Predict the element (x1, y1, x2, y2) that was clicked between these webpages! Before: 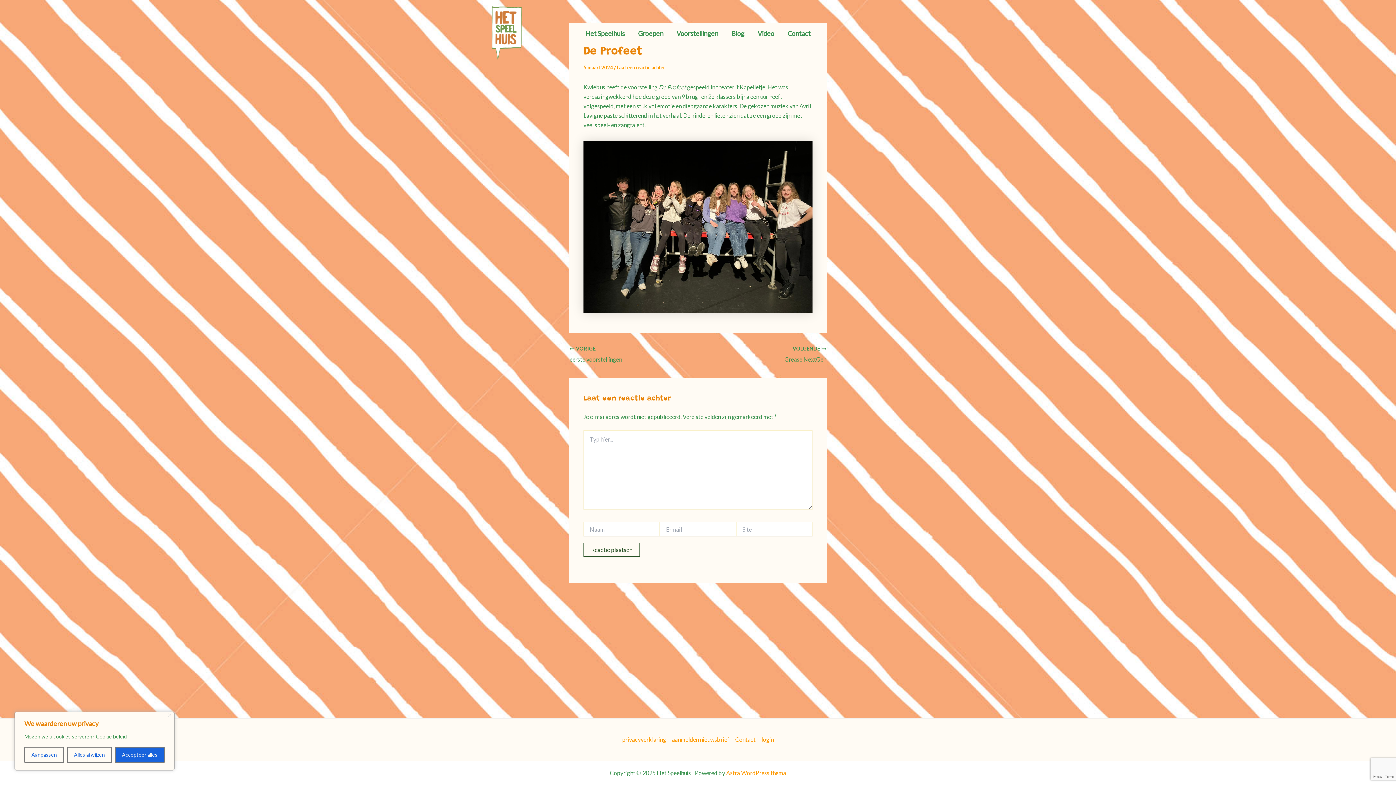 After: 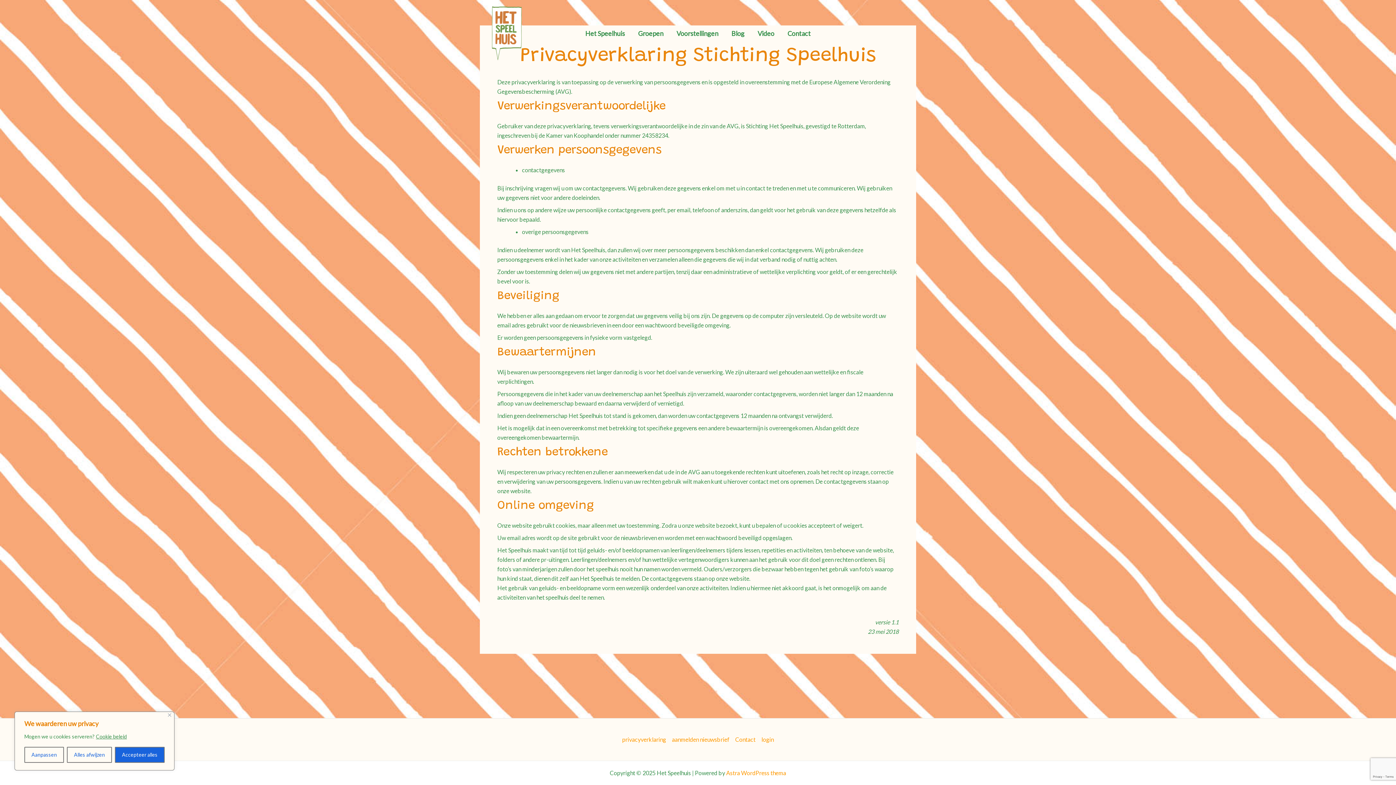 Action: bbox: (622, 735, 669, 744) label: privacyverklaring